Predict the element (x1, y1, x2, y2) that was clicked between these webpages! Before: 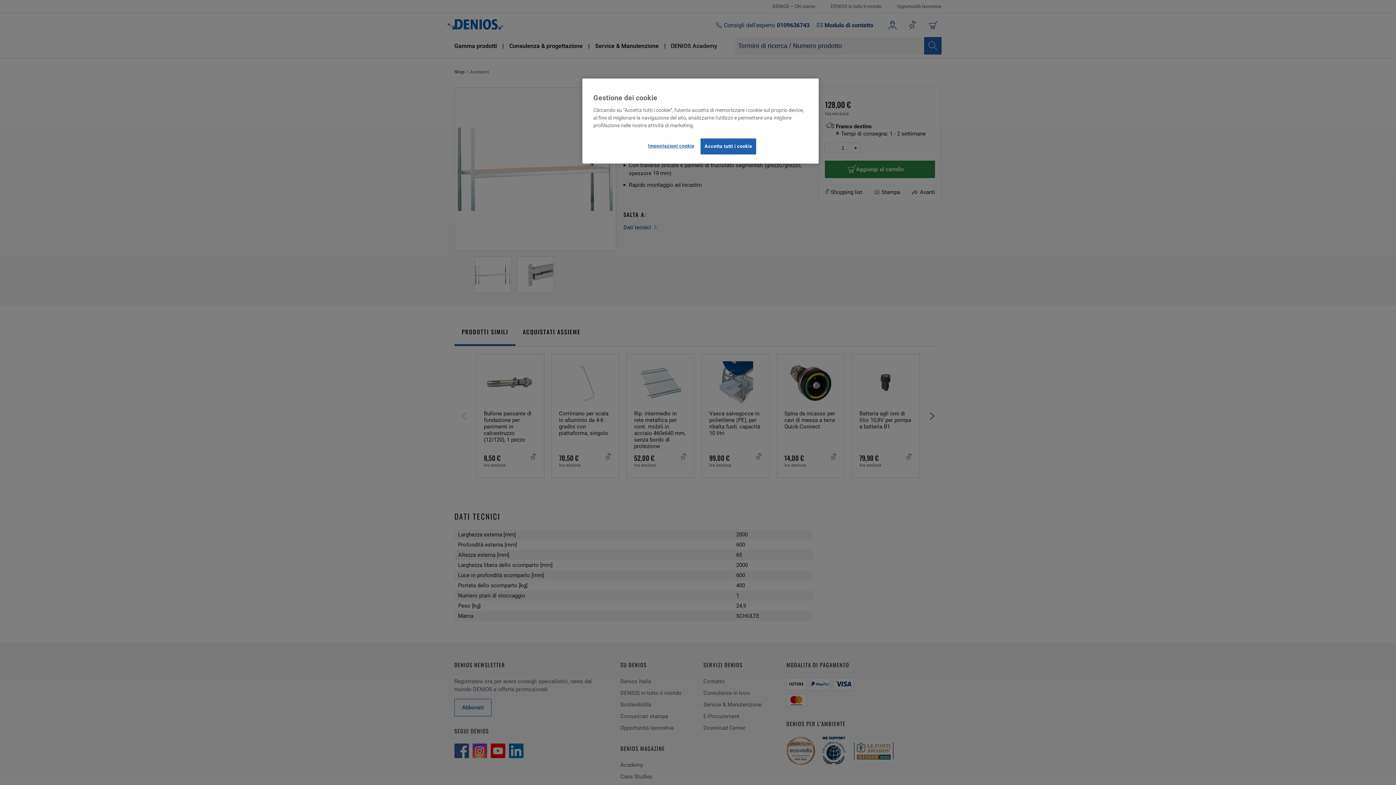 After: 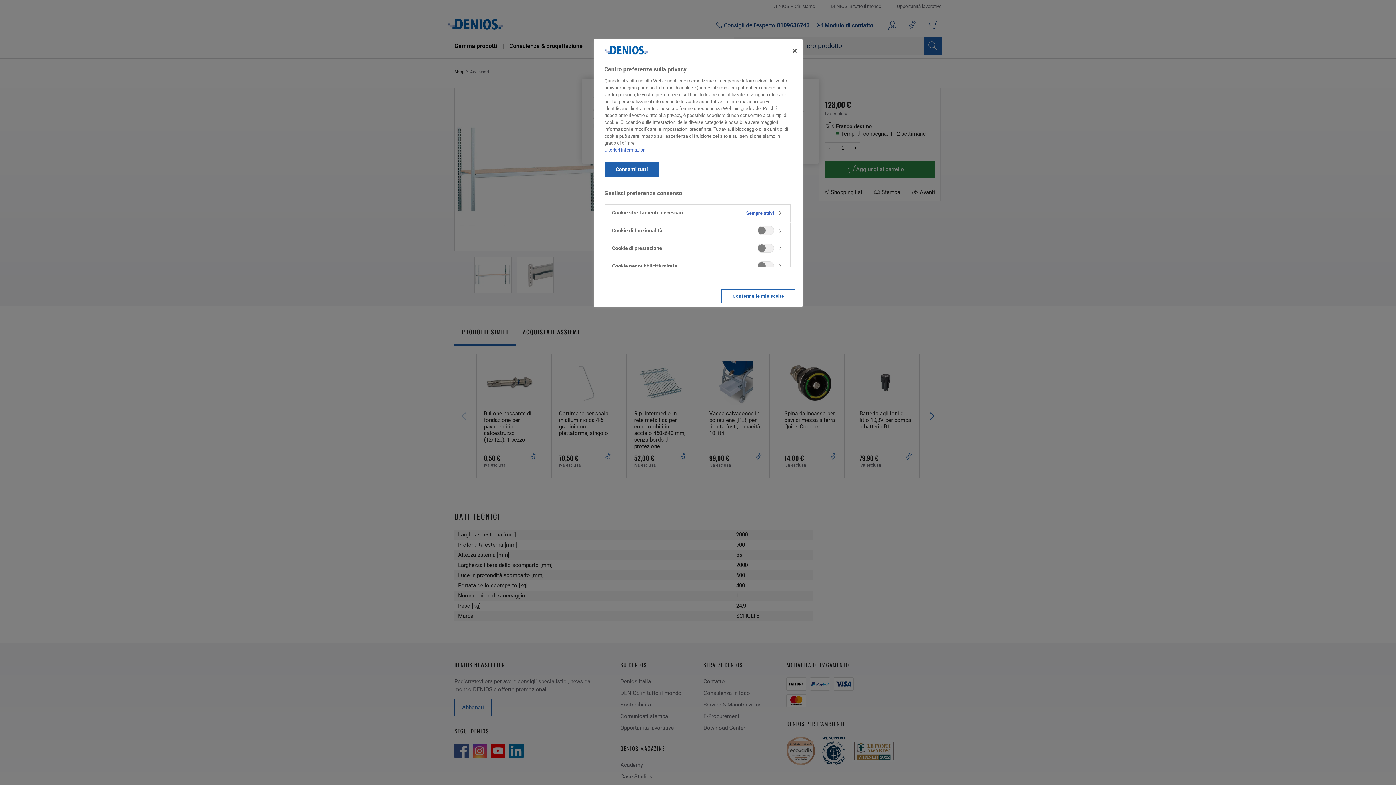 Action: bbox: (646, 138, 695, 153) label: Impostazioni cookie